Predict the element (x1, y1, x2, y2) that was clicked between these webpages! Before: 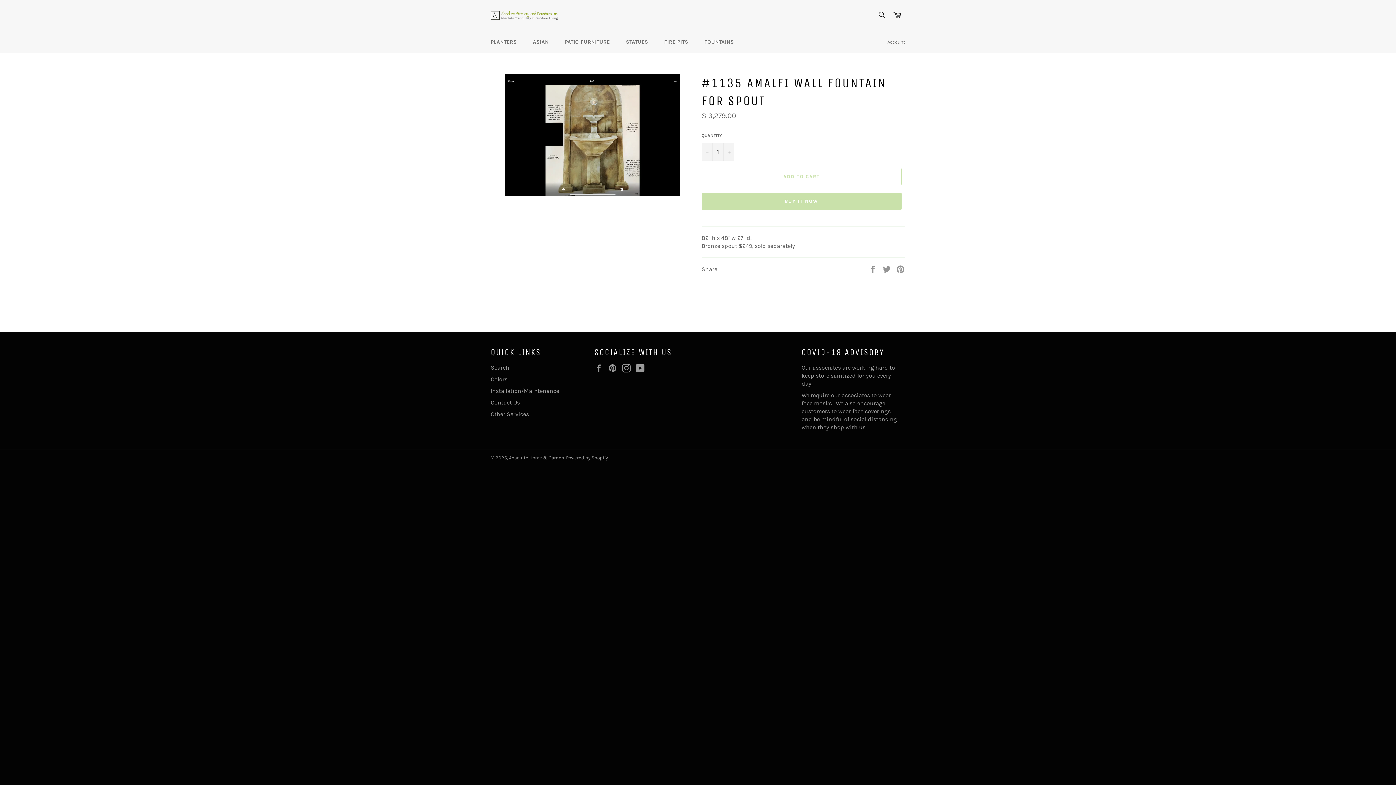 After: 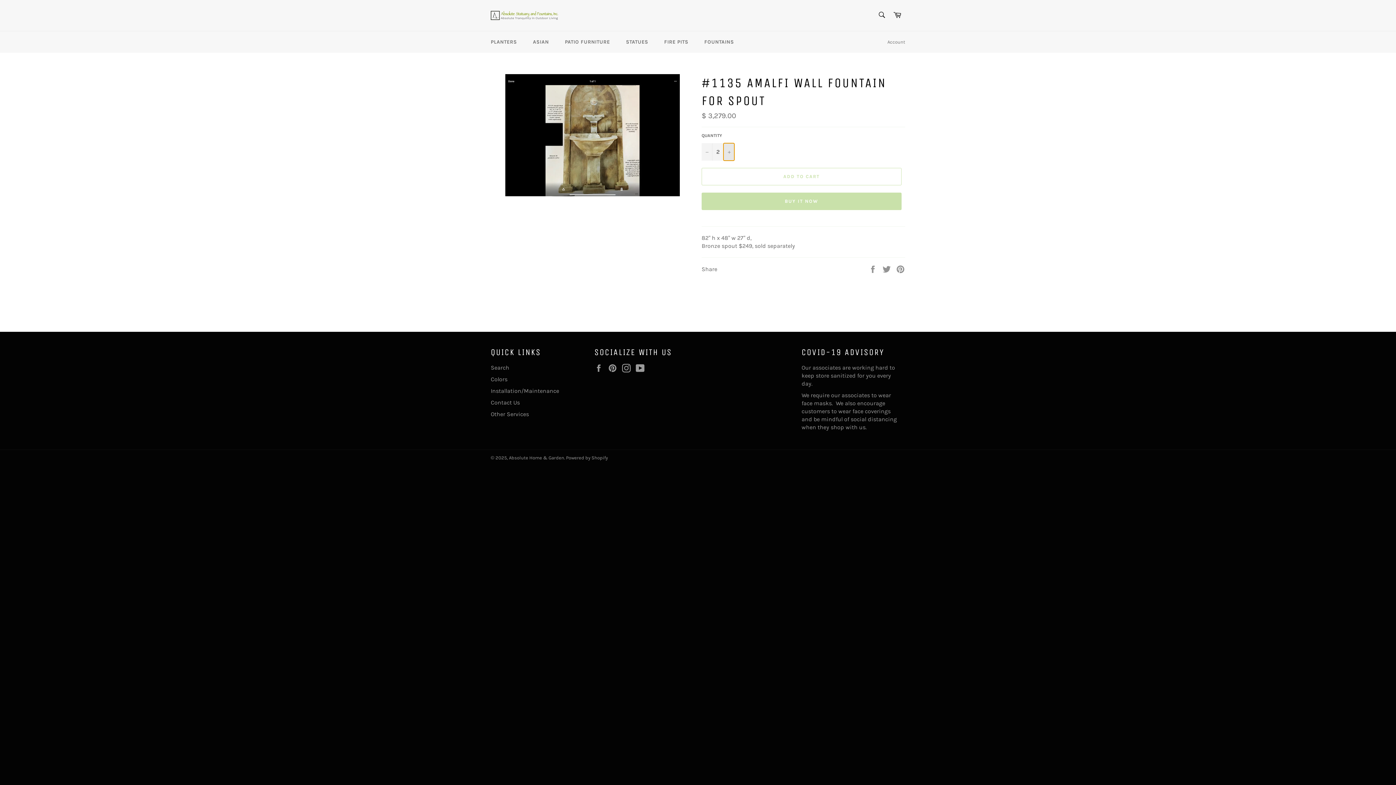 Action: bbox: (723, 143, 734, 160) label: Increase item quantity by one